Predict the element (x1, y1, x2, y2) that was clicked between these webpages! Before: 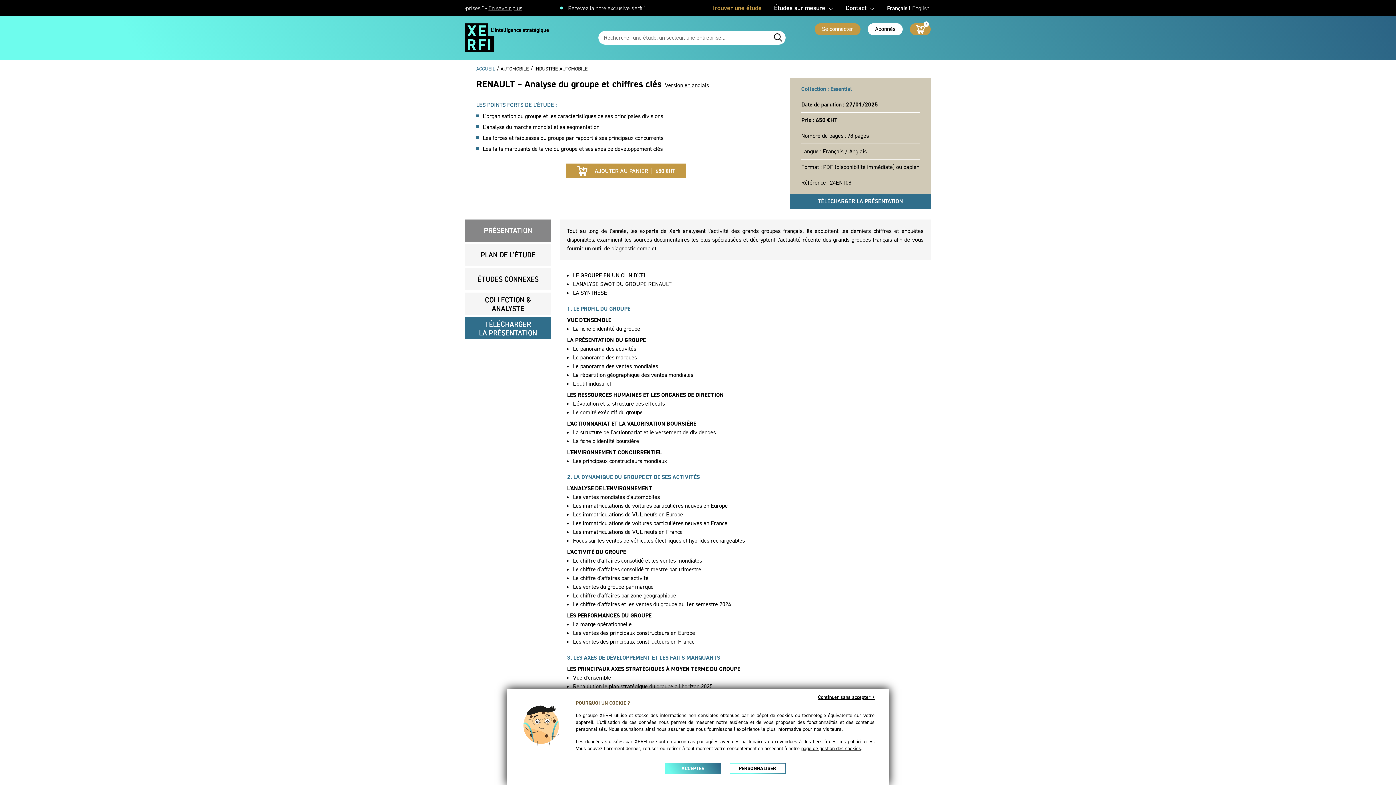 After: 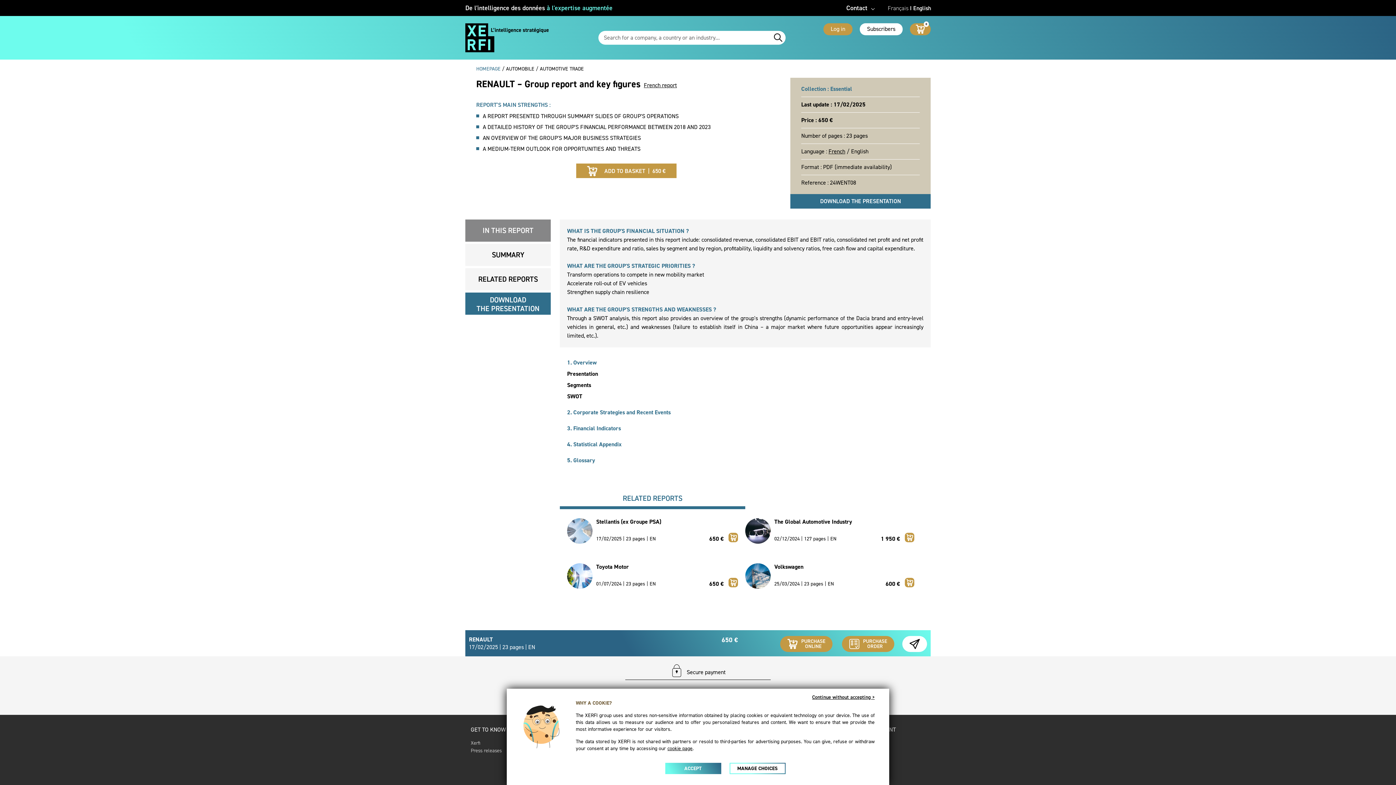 Action: label: Anglais bbox: (849, 147, 866, 155)